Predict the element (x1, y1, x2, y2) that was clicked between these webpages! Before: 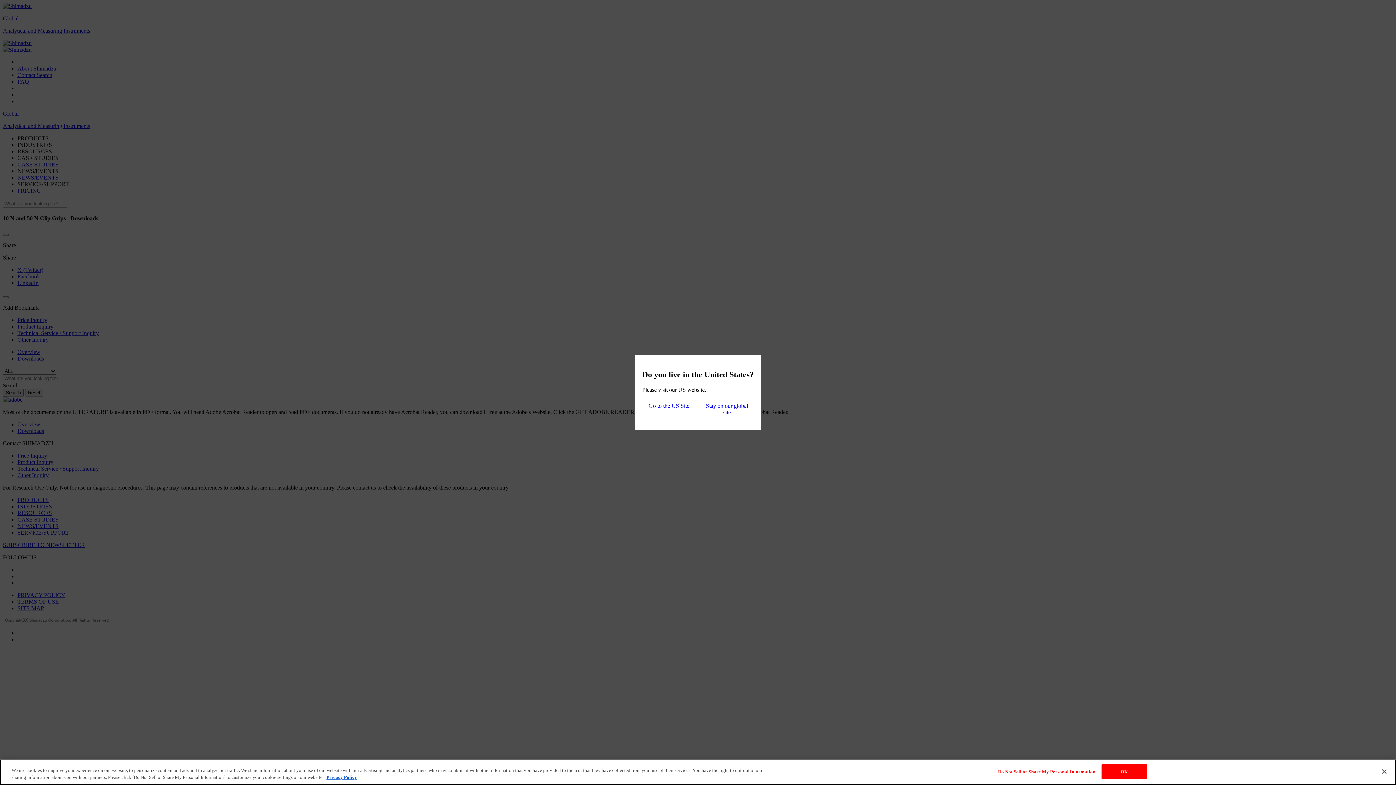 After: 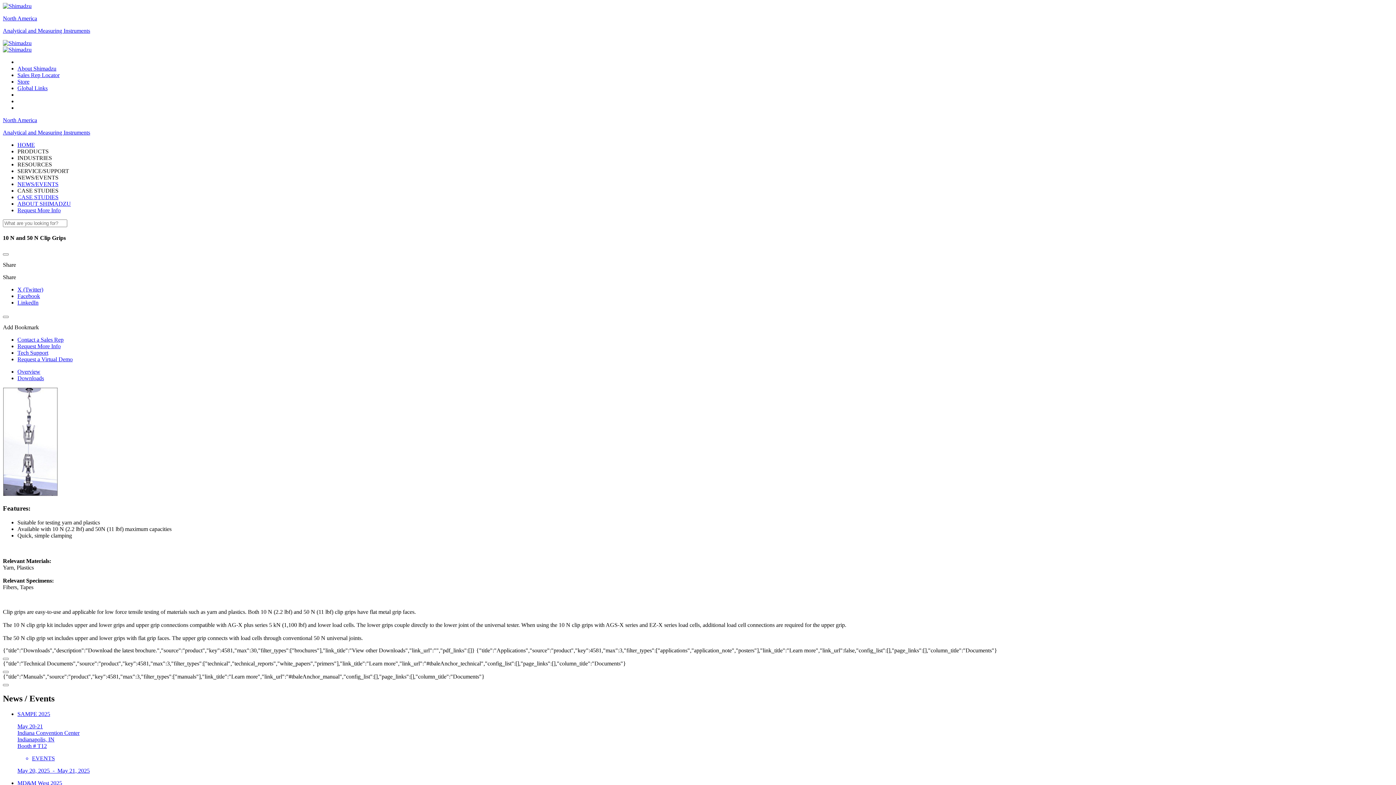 Action: label: Go to the US Site bbox: (642, 399, 695, 419)